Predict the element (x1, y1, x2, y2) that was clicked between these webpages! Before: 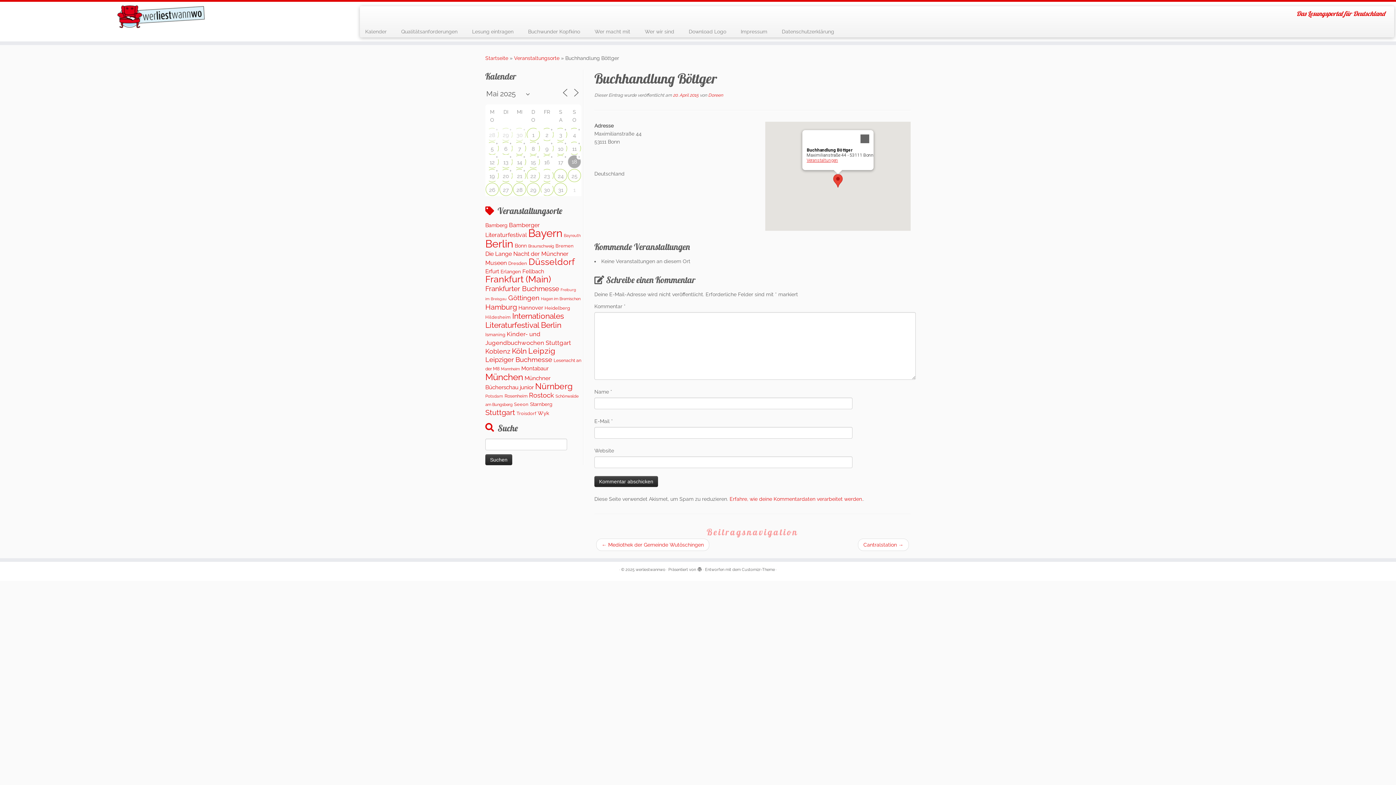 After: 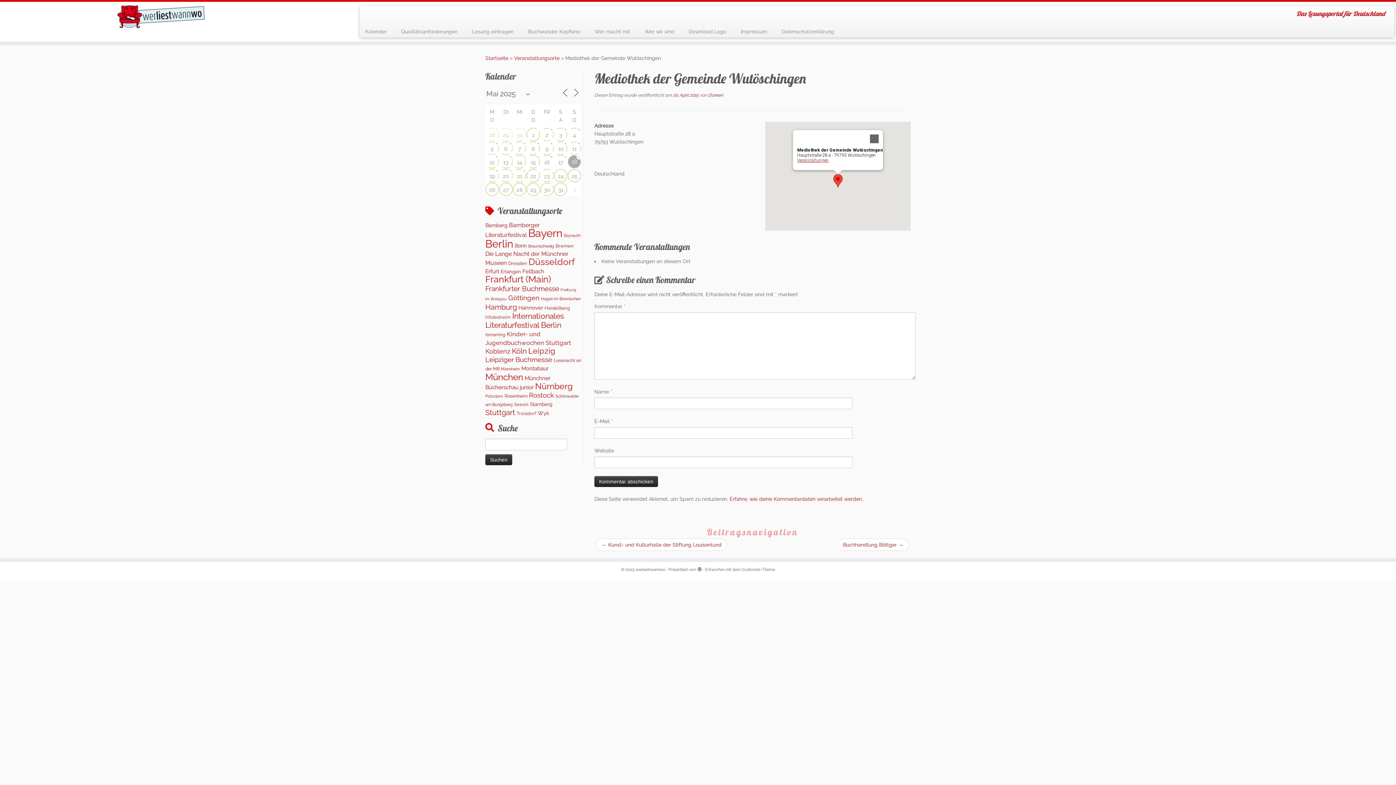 Action: label: ← Mediothek der Gemeinde Wutöschingen bbox: (601, 542, 704, 548)